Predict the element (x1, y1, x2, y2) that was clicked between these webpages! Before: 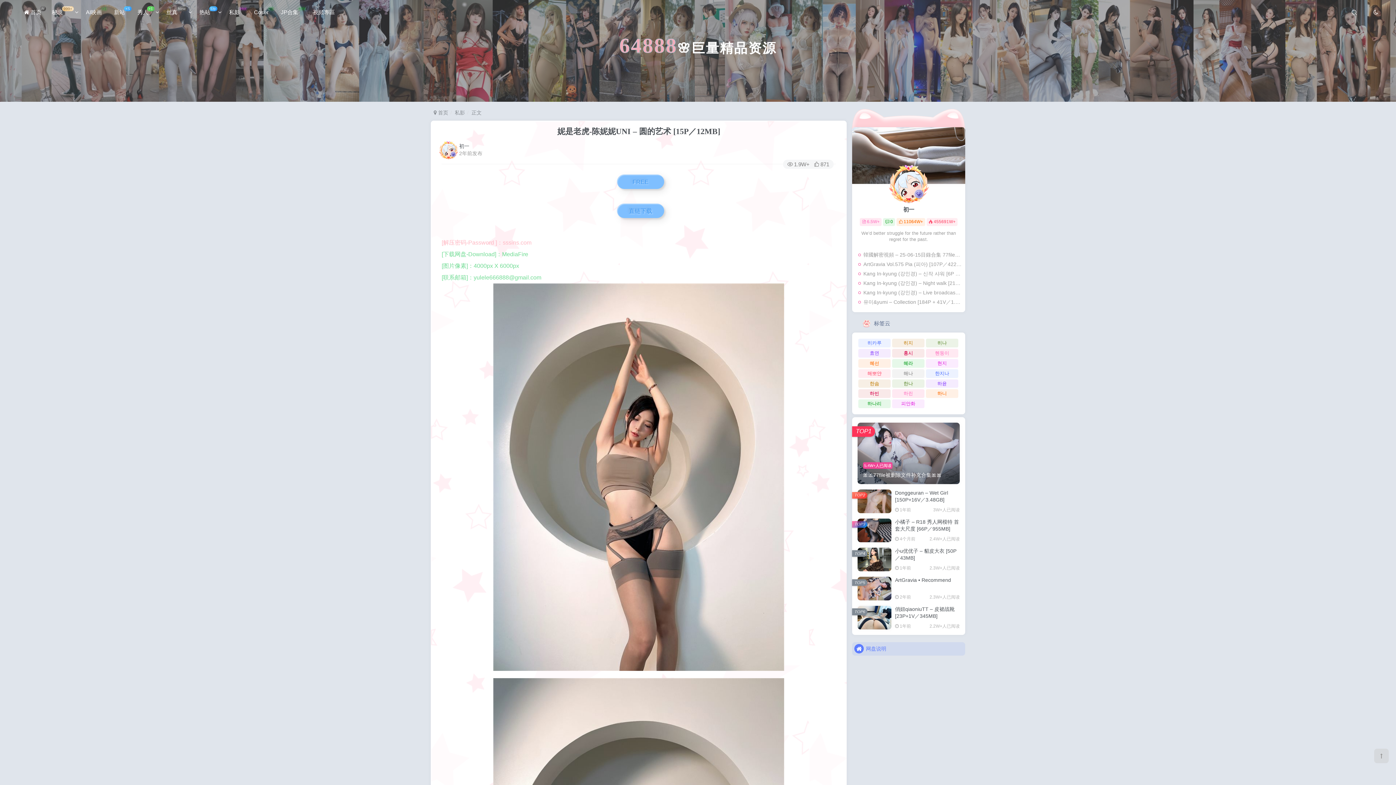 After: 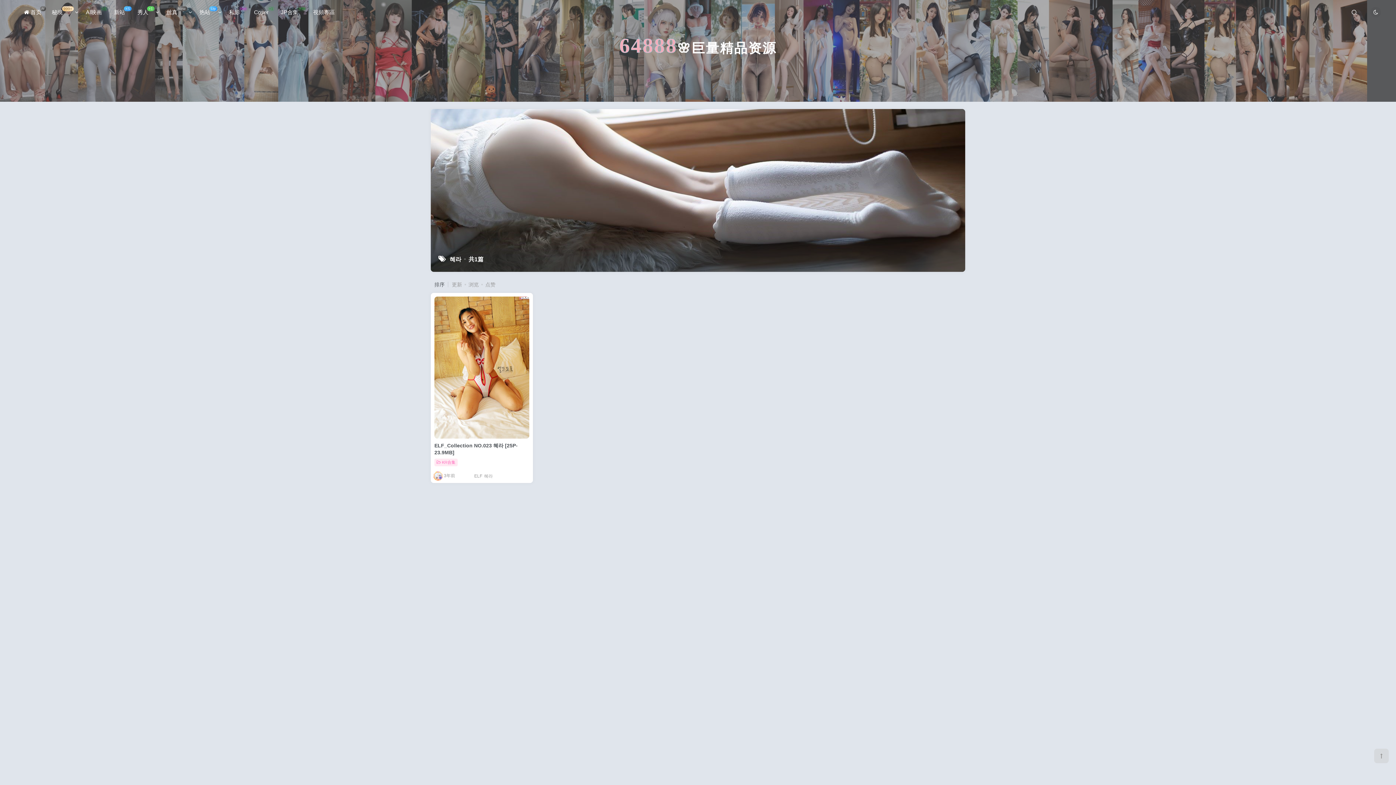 Action: bbox: (892, 359, 924, 367) label: 혜라